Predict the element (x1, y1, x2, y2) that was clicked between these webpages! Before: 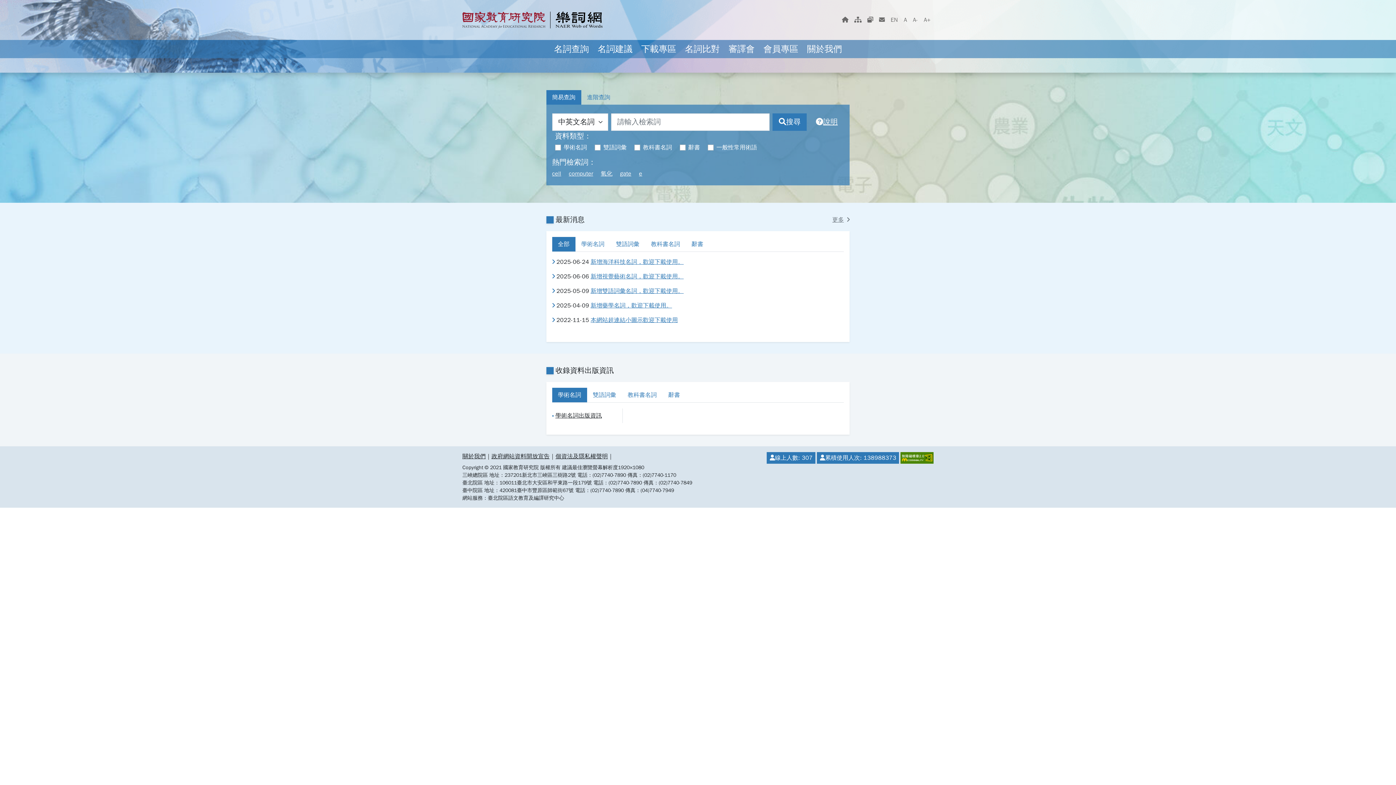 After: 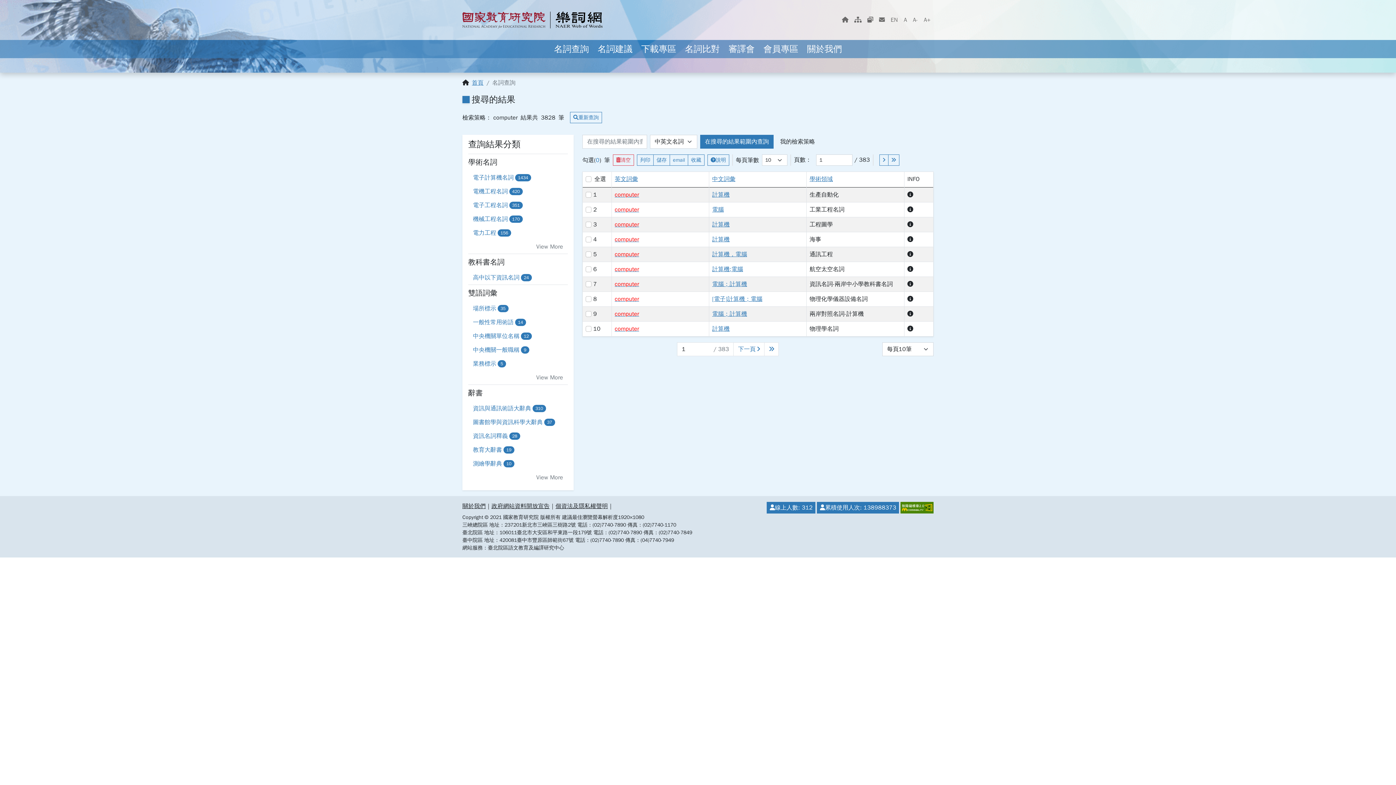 Action: bbox: (568, 170, 593, 177) label: computer